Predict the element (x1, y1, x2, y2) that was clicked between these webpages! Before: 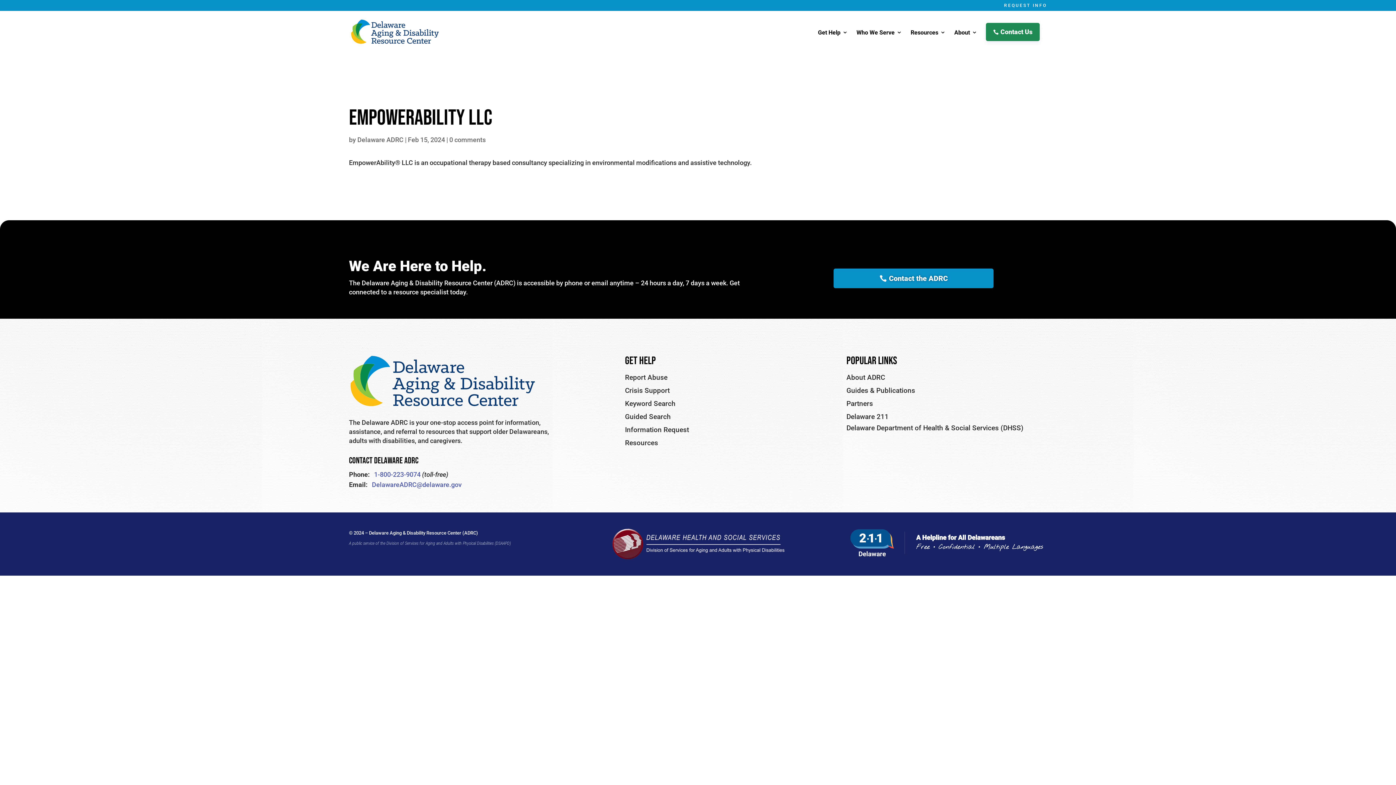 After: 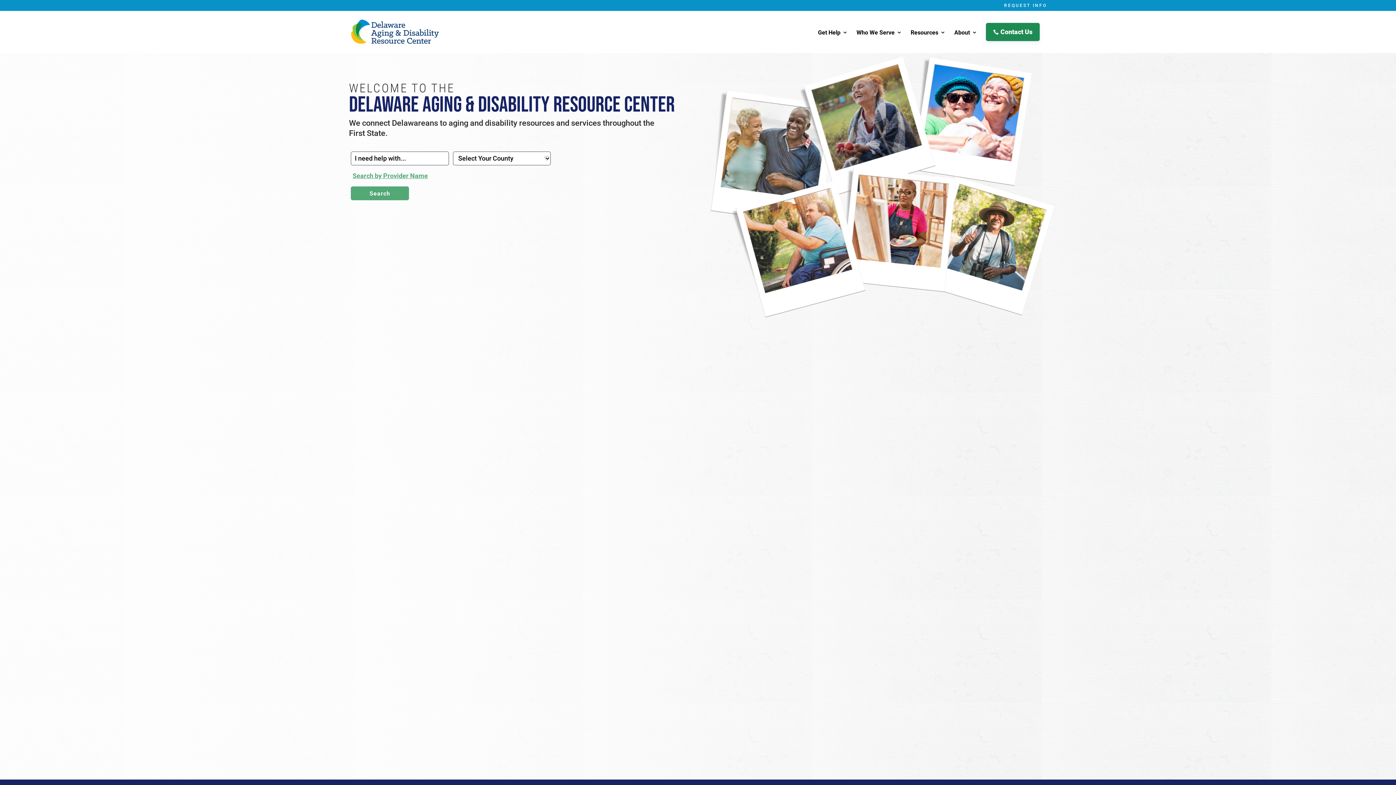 Action: bbox: (350, 27, 454, 35)